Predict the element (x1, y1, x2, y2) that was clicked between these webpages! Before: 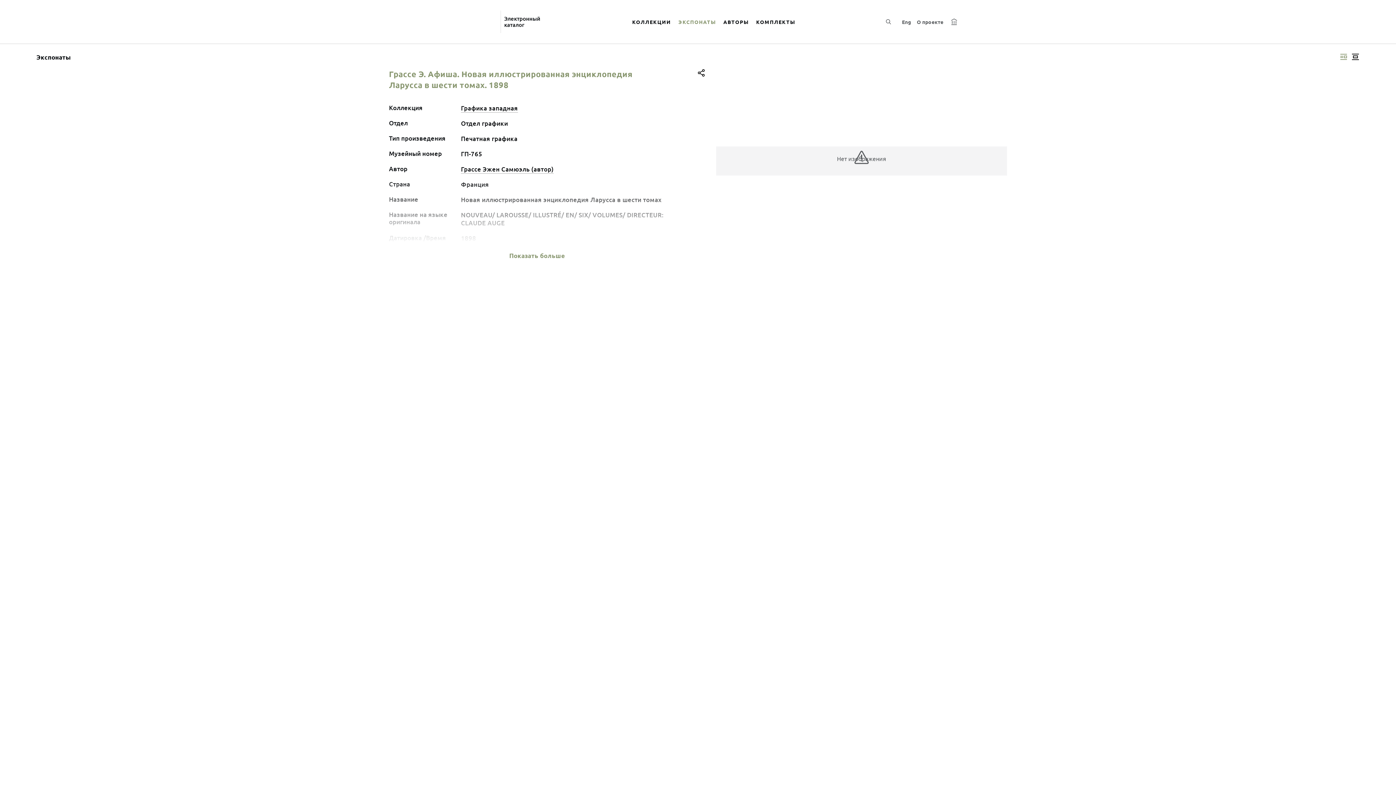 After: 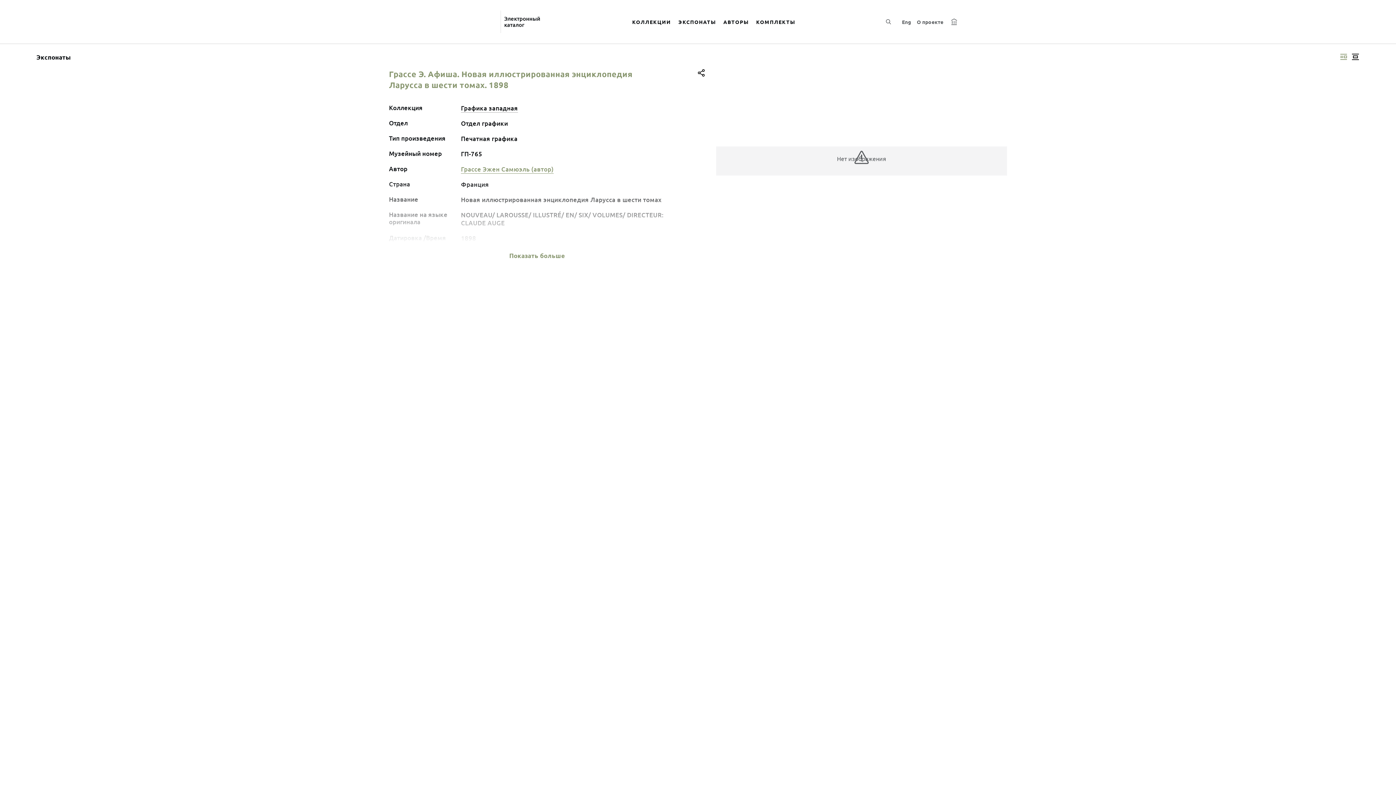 Action: bbox: (461, 165, 553, 173) label: Грассе Эжен Самюэль (автор)